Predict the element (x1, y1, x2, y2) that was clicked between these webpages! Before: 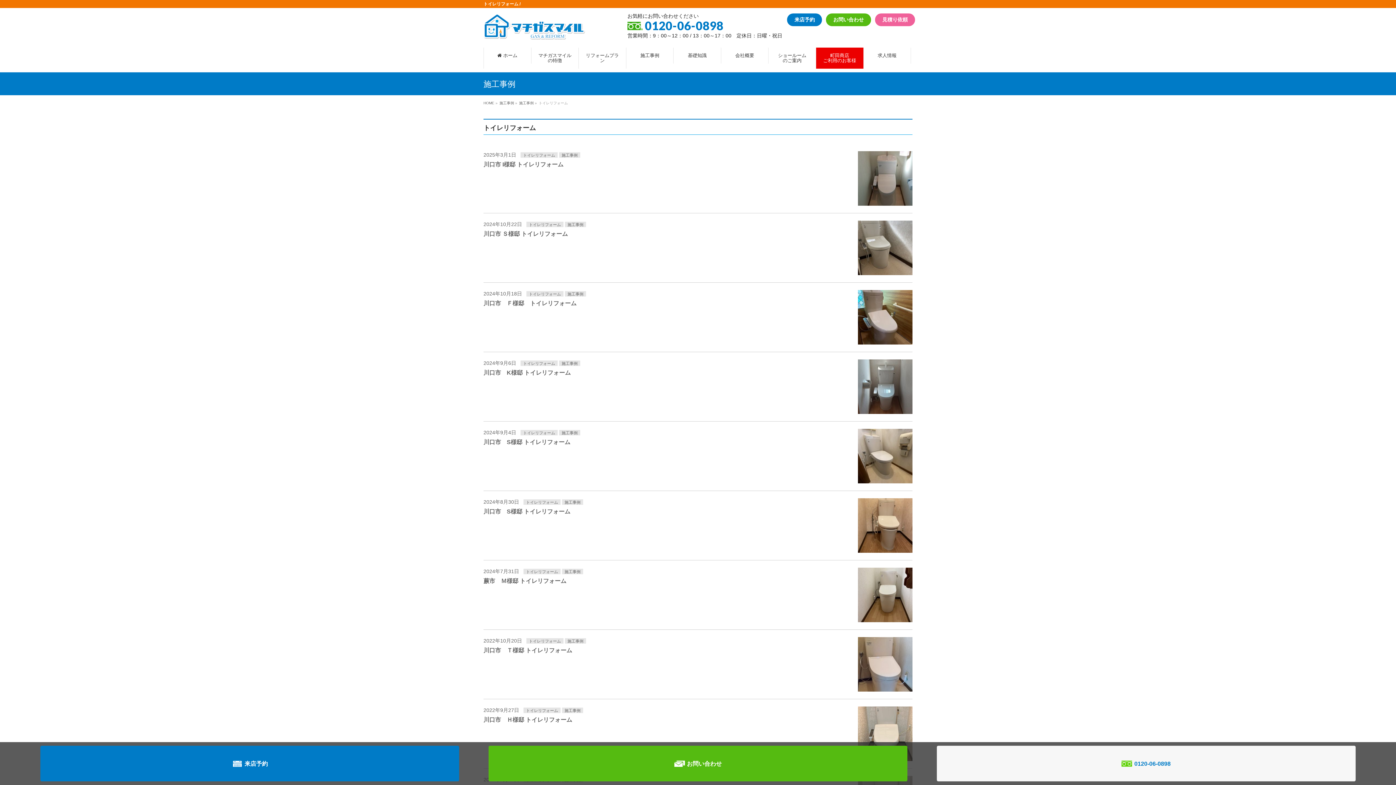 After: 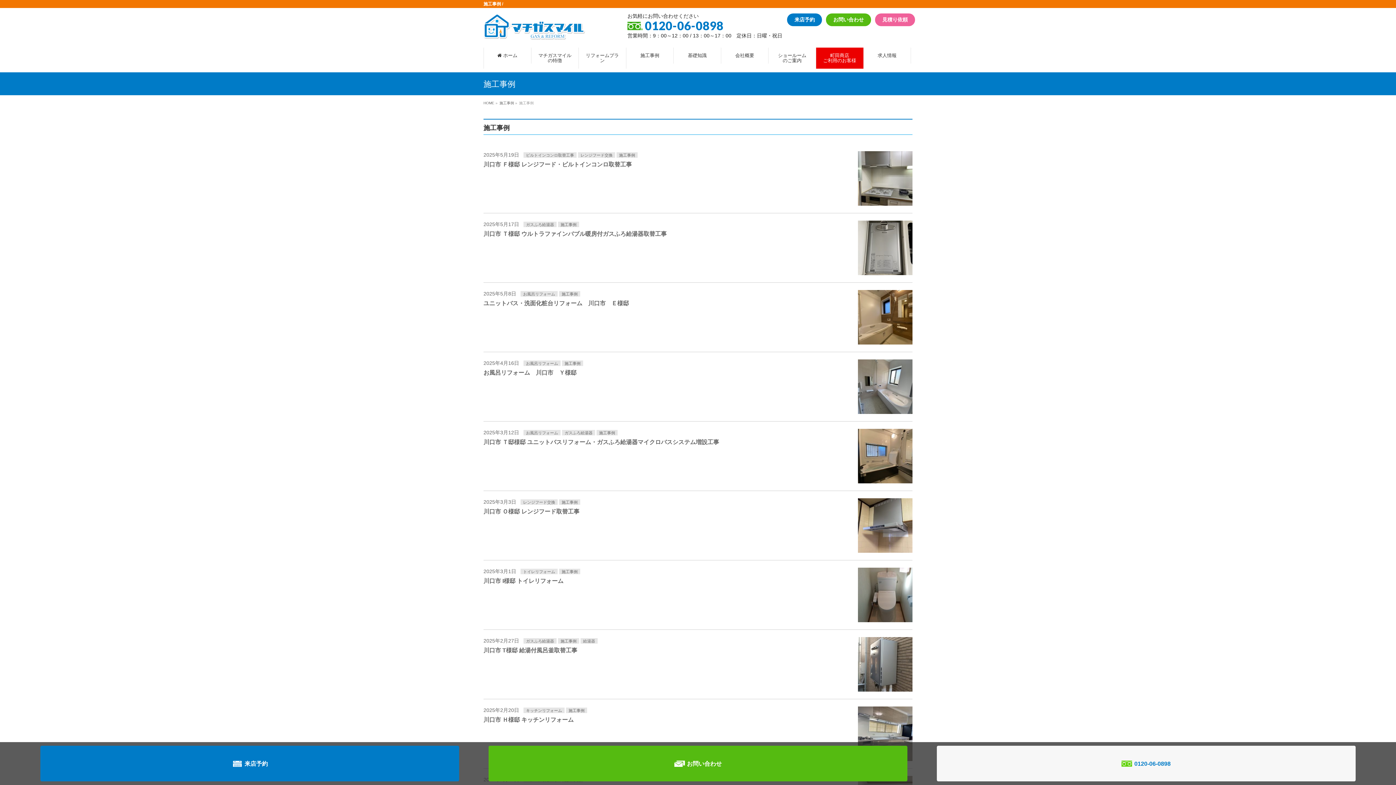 Action: bbox: (565, 291, 586, 296) label: 施工事例